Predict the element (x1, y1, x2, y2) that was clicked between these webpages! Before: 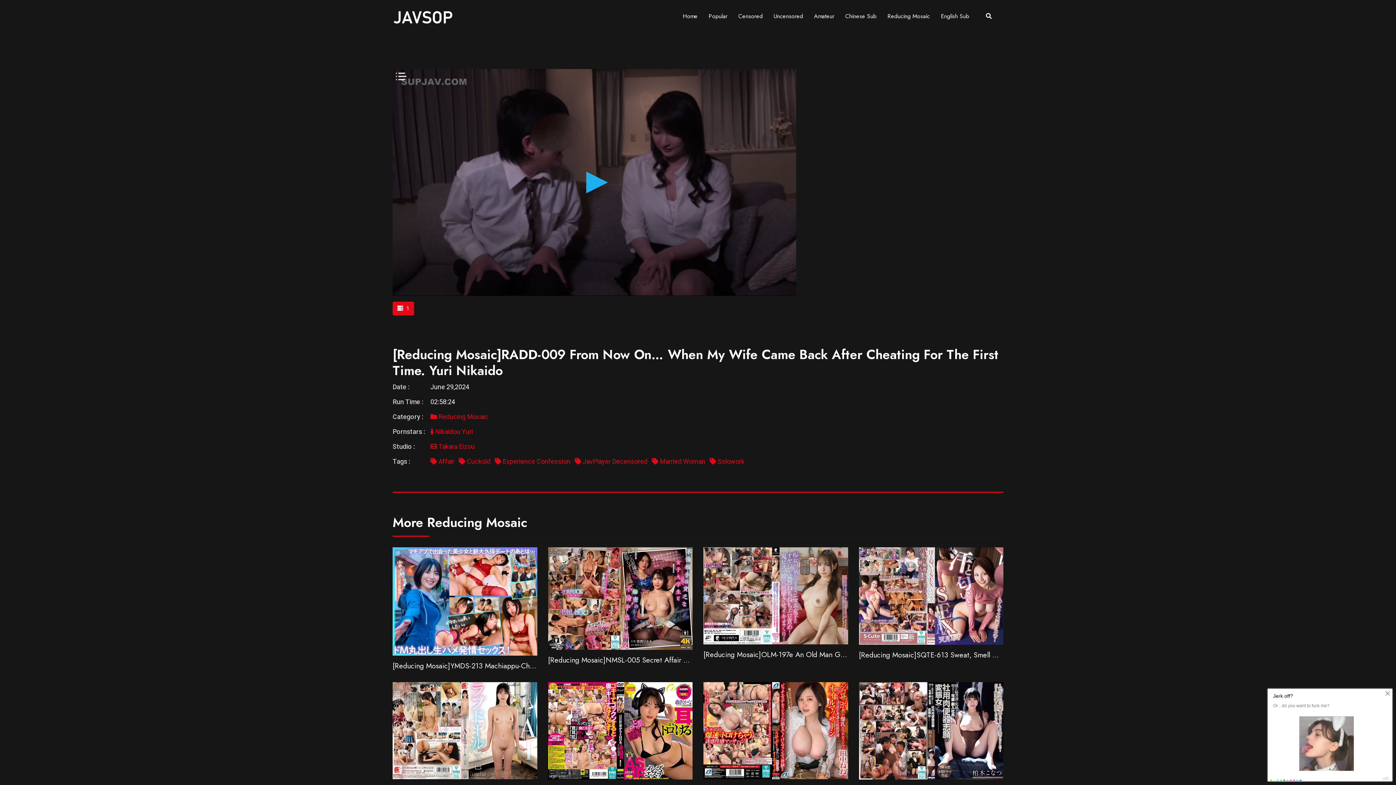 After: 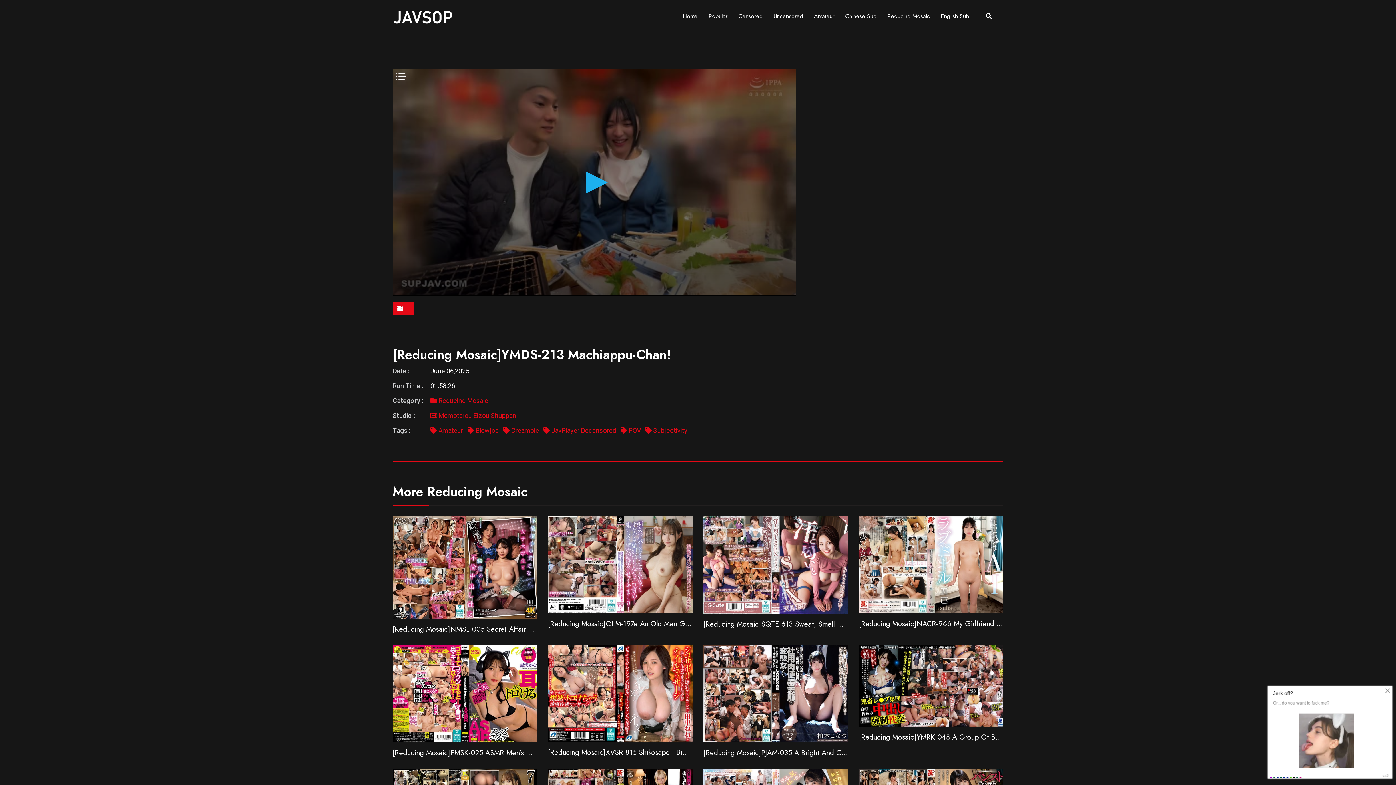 Action: label: [Reducing Mosaic]YMDS-213 Machiappu-Chan! bbox: (392, 661, 539, 671)